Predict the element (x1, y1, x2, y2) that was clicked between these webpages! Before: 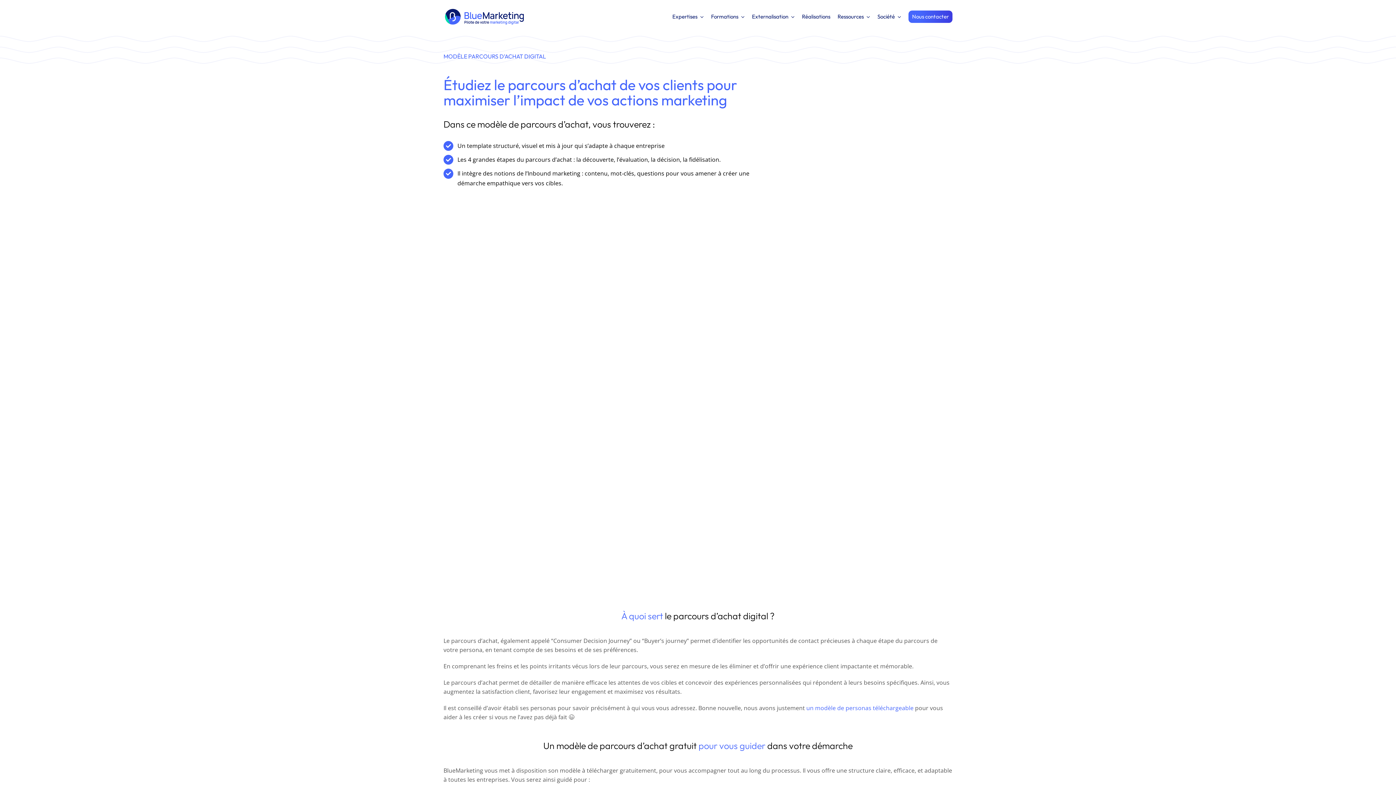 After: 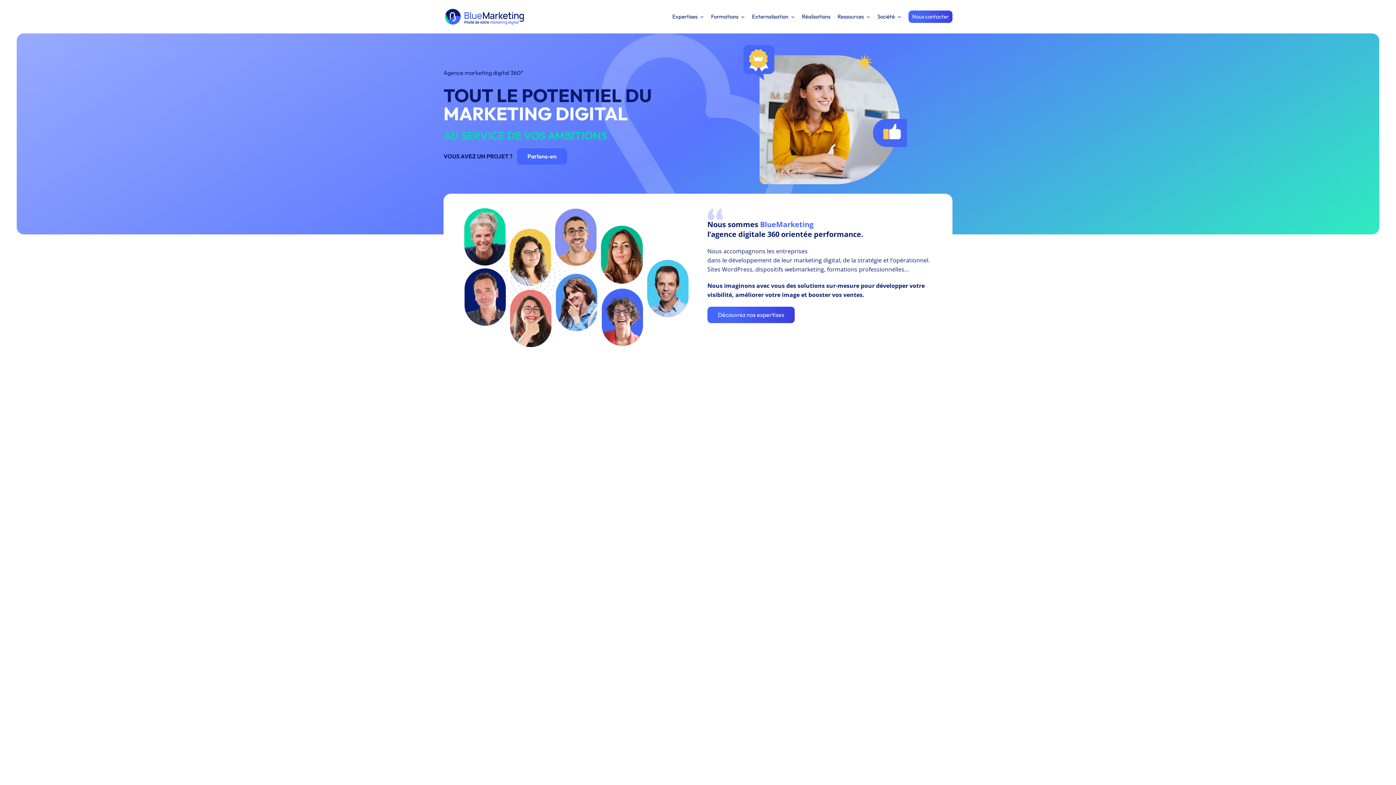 Action: bbox: (443, 6, 525, 14)